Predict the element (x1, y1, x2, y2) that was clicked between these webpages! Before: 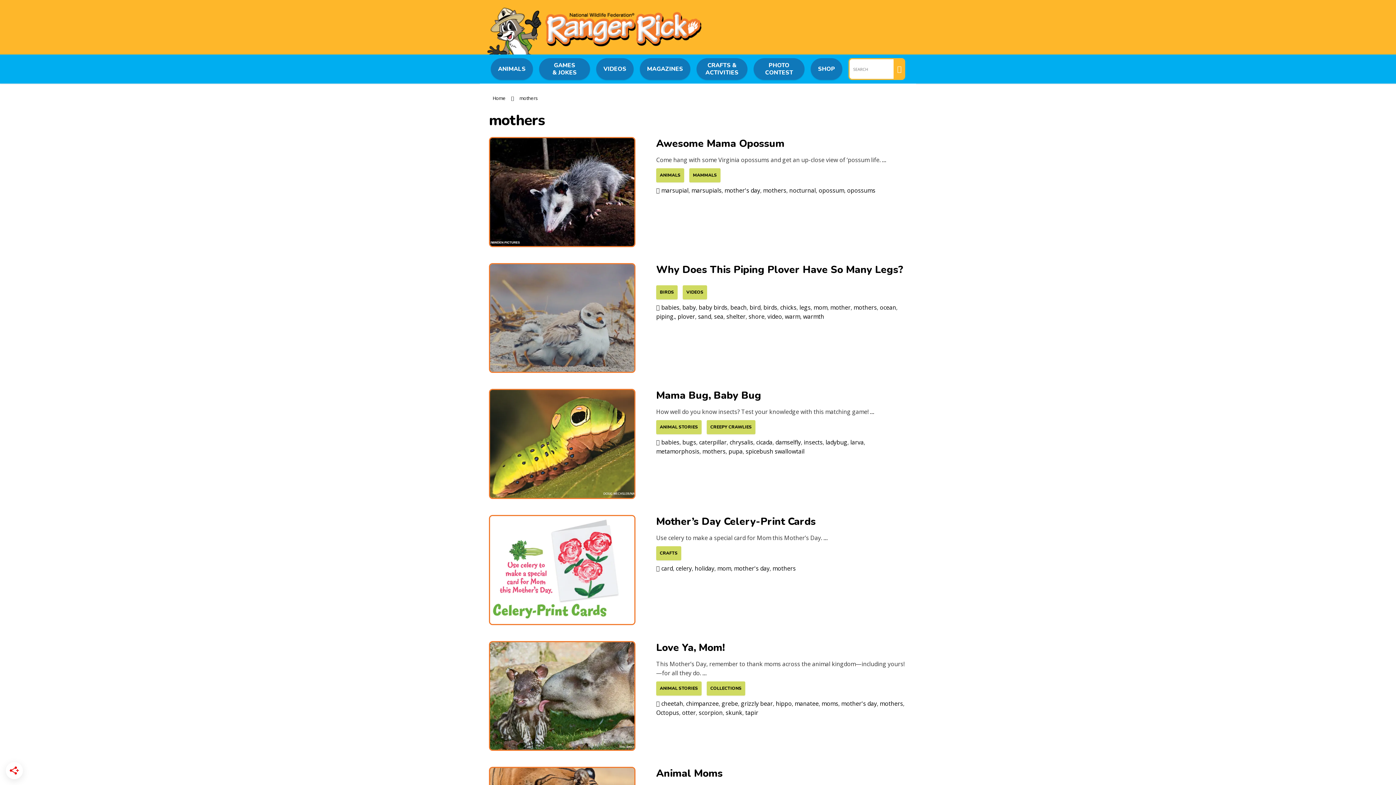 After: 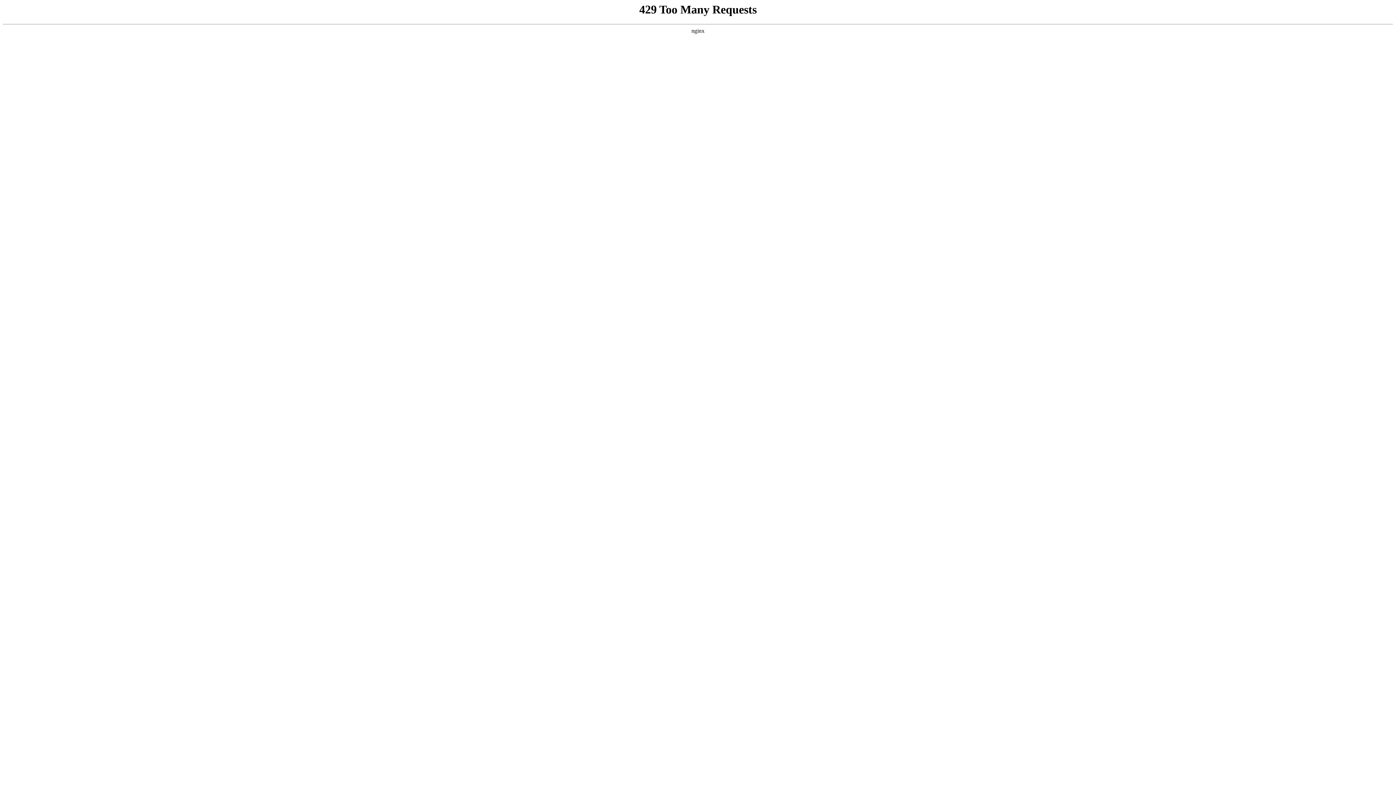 Action: bbox: (490, 137, 634, 246)